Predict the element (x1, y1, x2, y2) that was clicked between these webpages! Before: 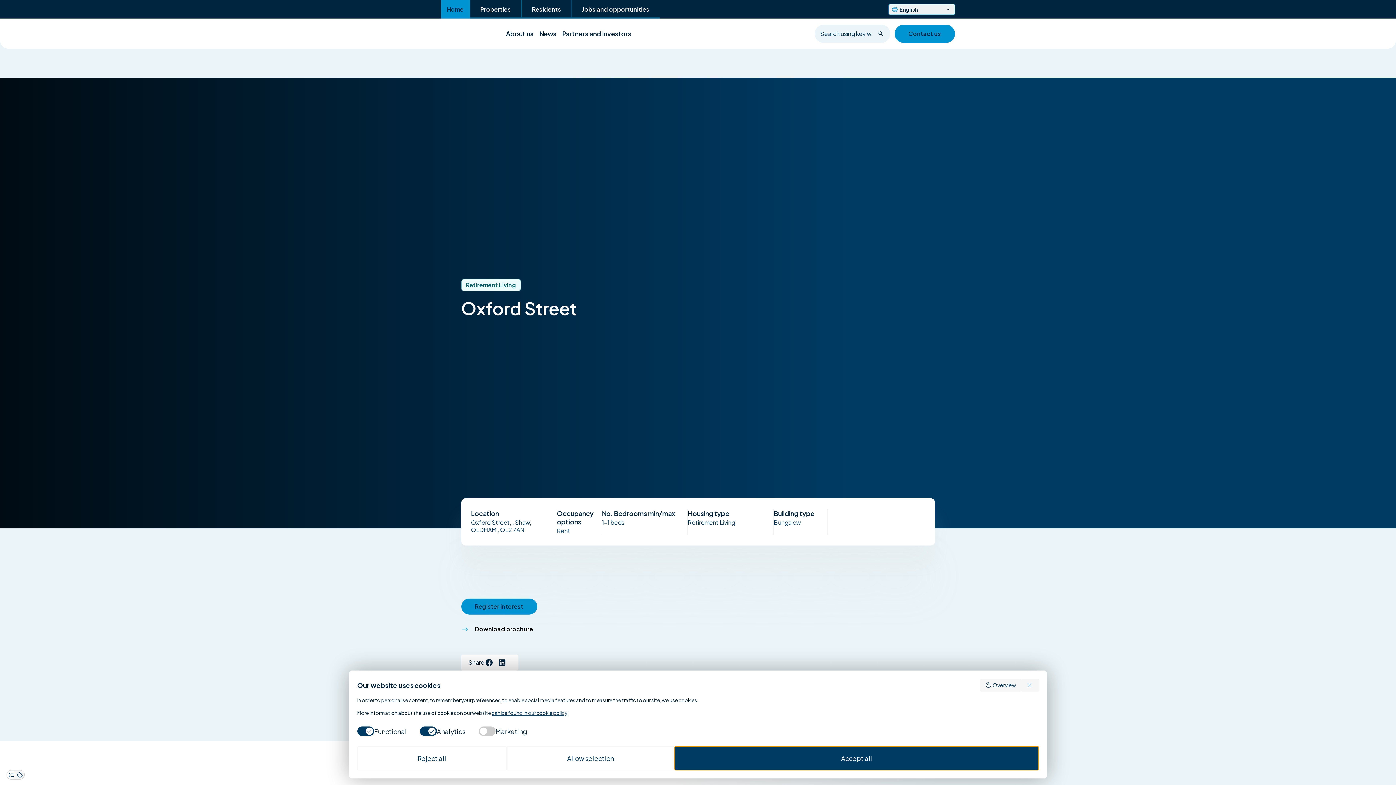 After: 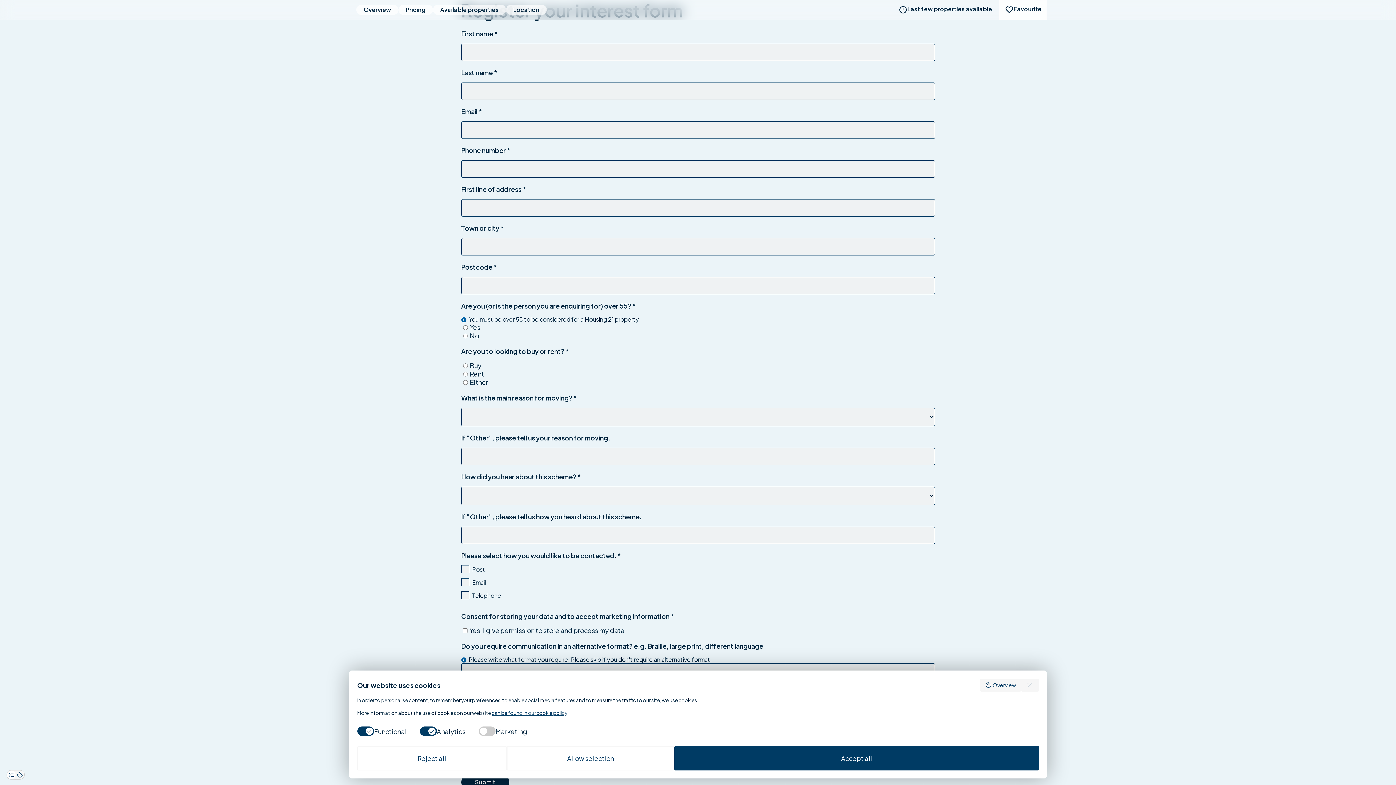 Action: bbox: (461, 598, 537, 614) label: Register interest